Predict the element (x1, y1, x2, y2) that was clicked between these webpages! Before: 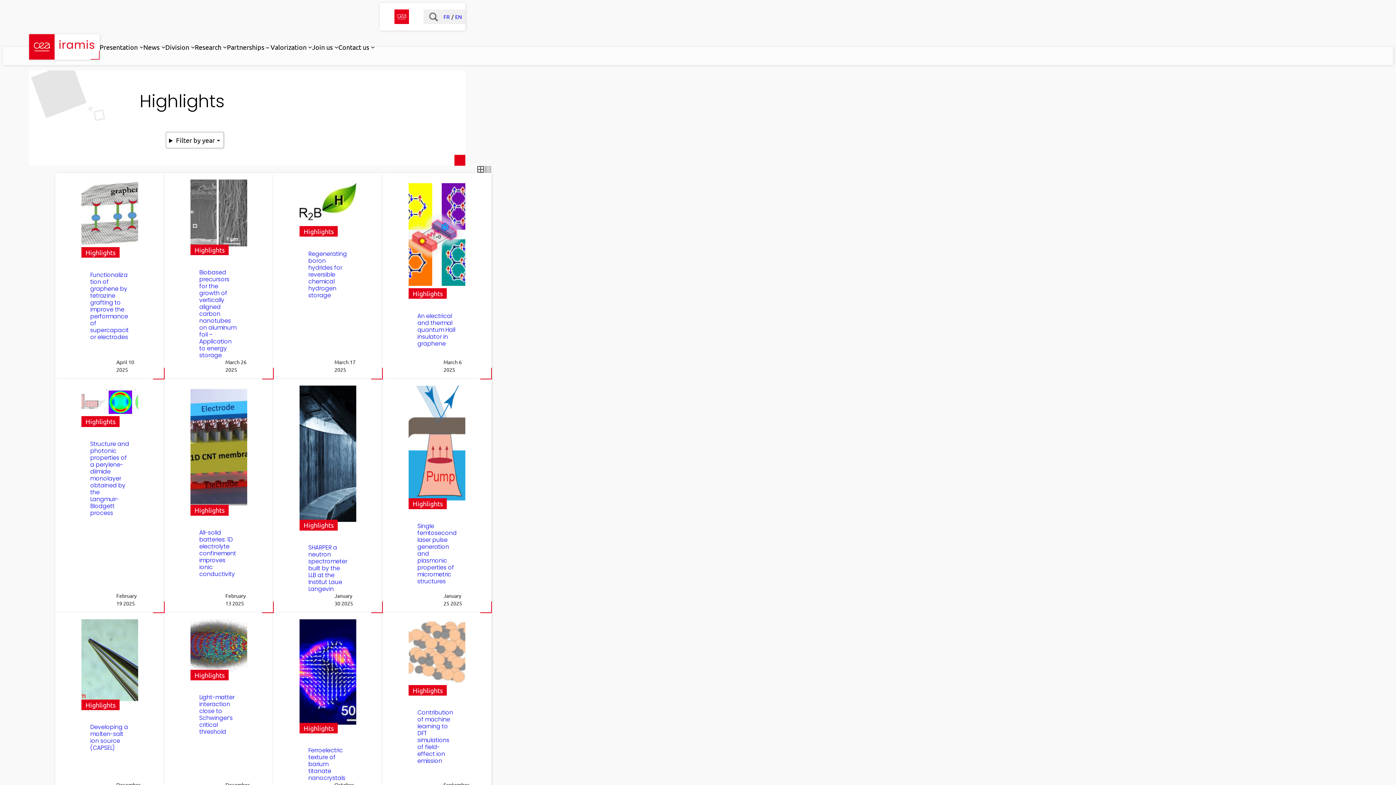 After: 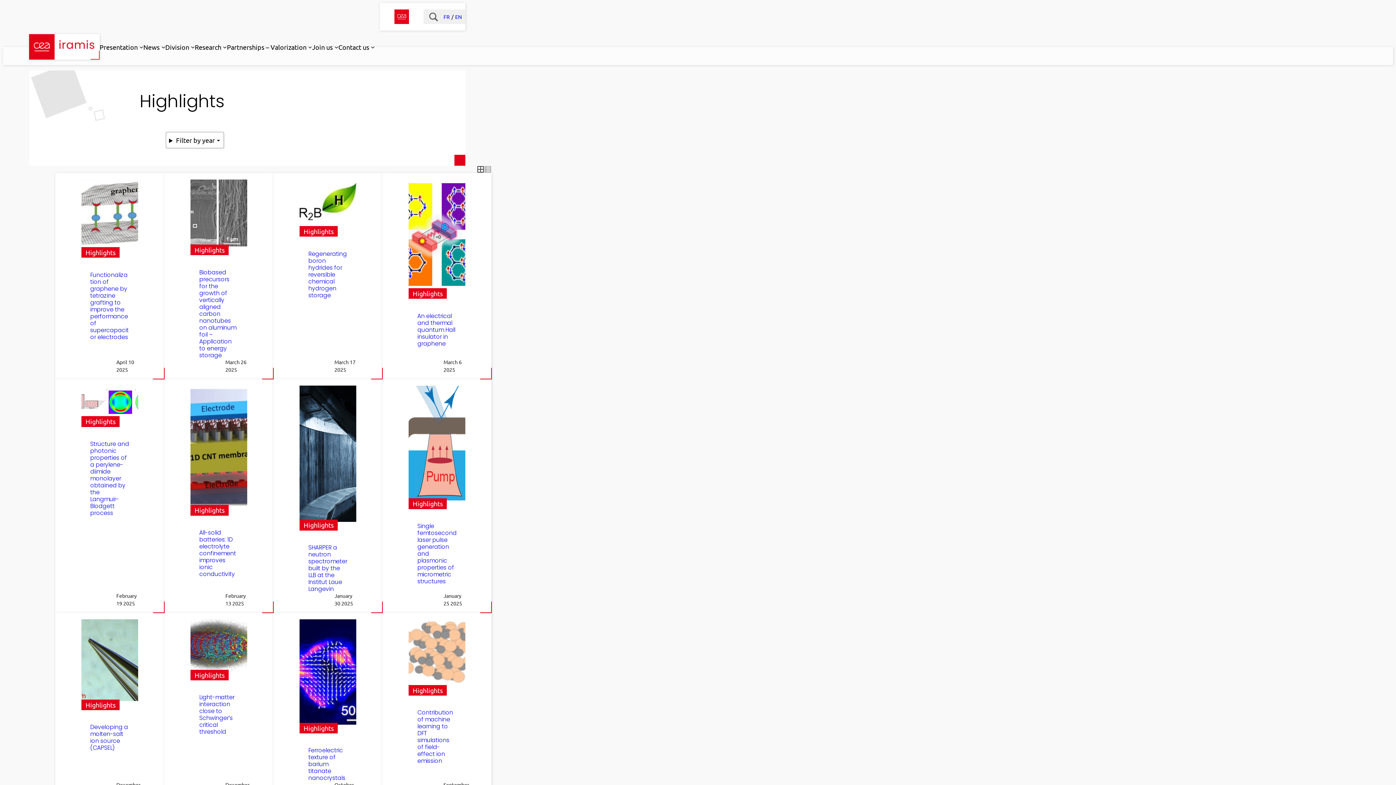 Action: label: Highlights bbox: (194, 671, 224, 679)